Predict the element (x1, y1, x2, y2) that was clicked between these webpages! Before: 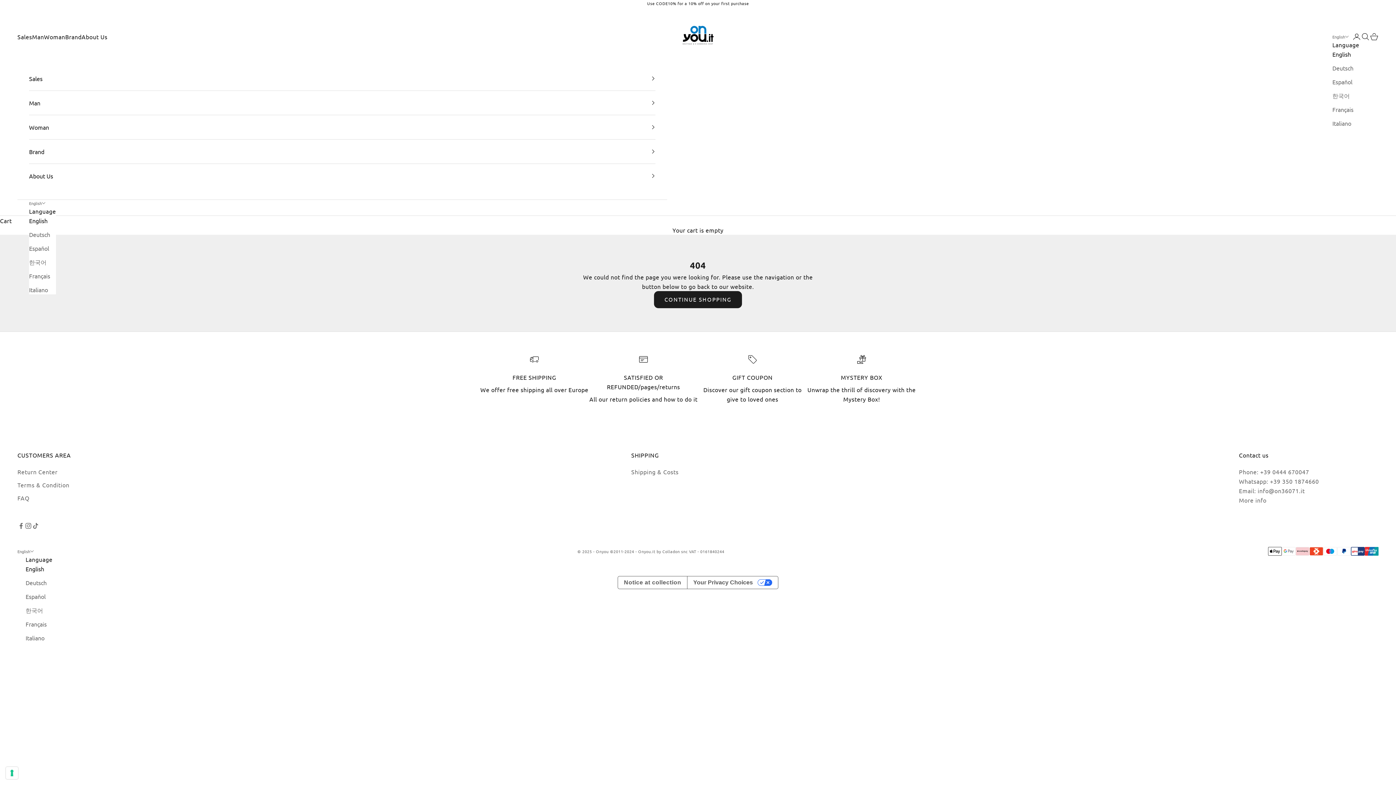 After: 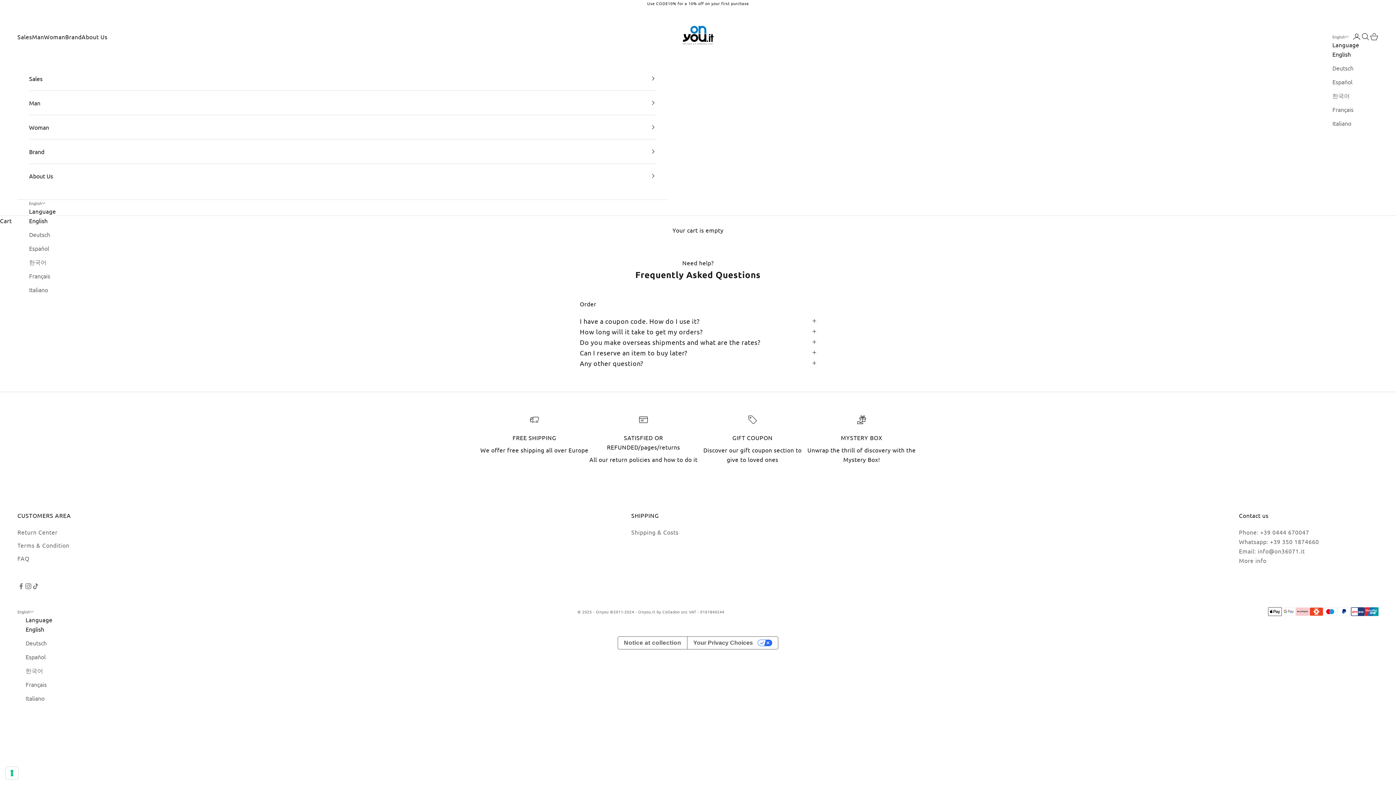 Action: label: FAQ bbox: (17, 494, 29, 501)